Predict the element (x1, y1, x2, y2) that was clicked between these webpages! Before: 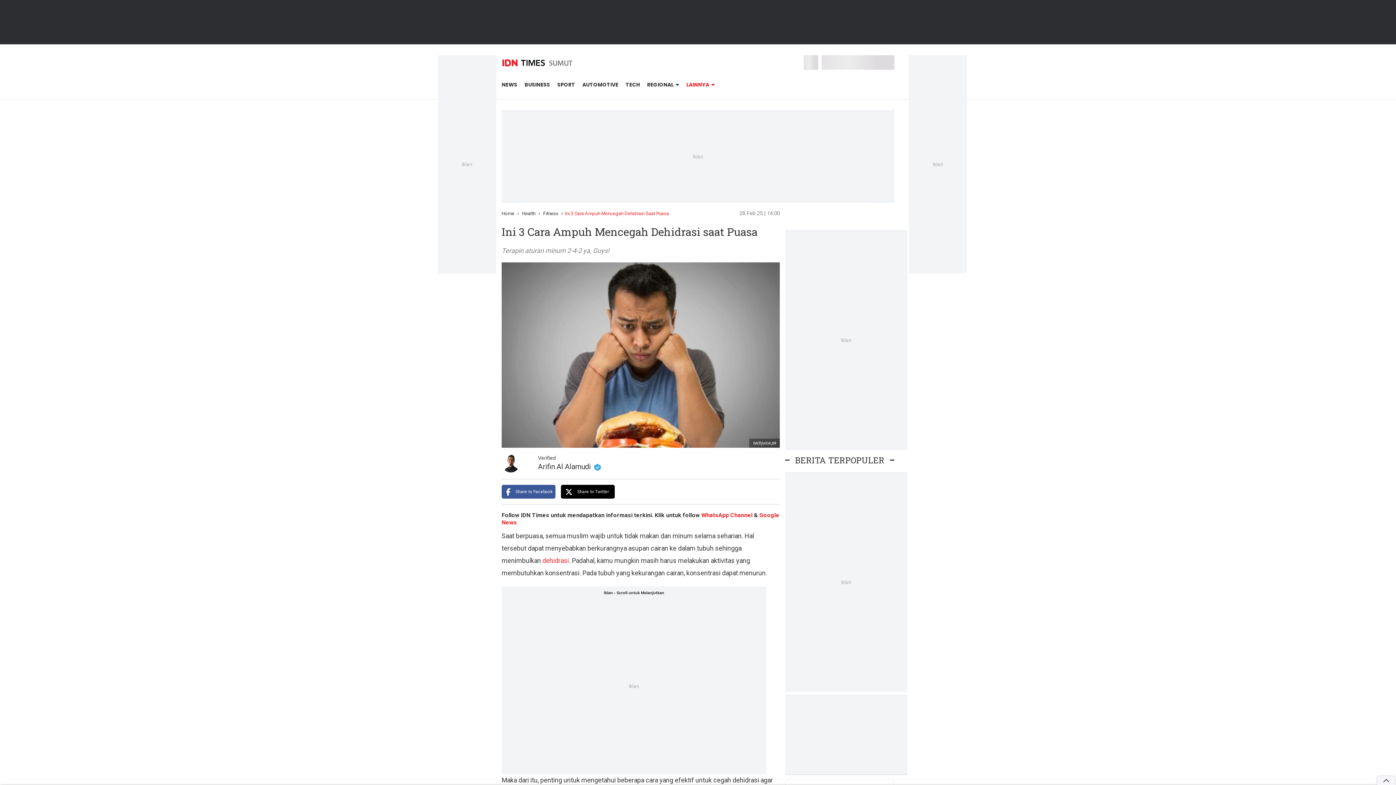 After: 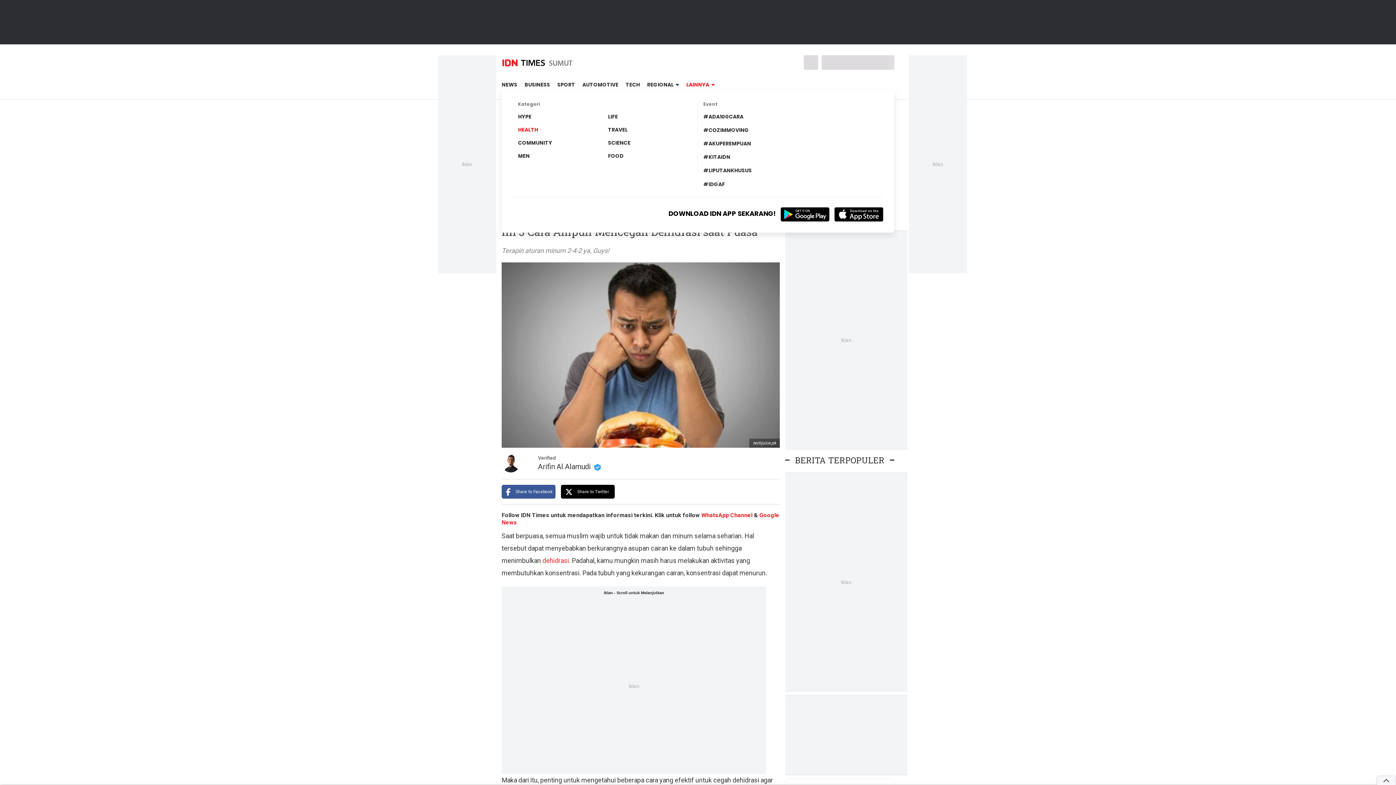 Action: bbox: (686, 81, 714, 88) label: LAINNYA  